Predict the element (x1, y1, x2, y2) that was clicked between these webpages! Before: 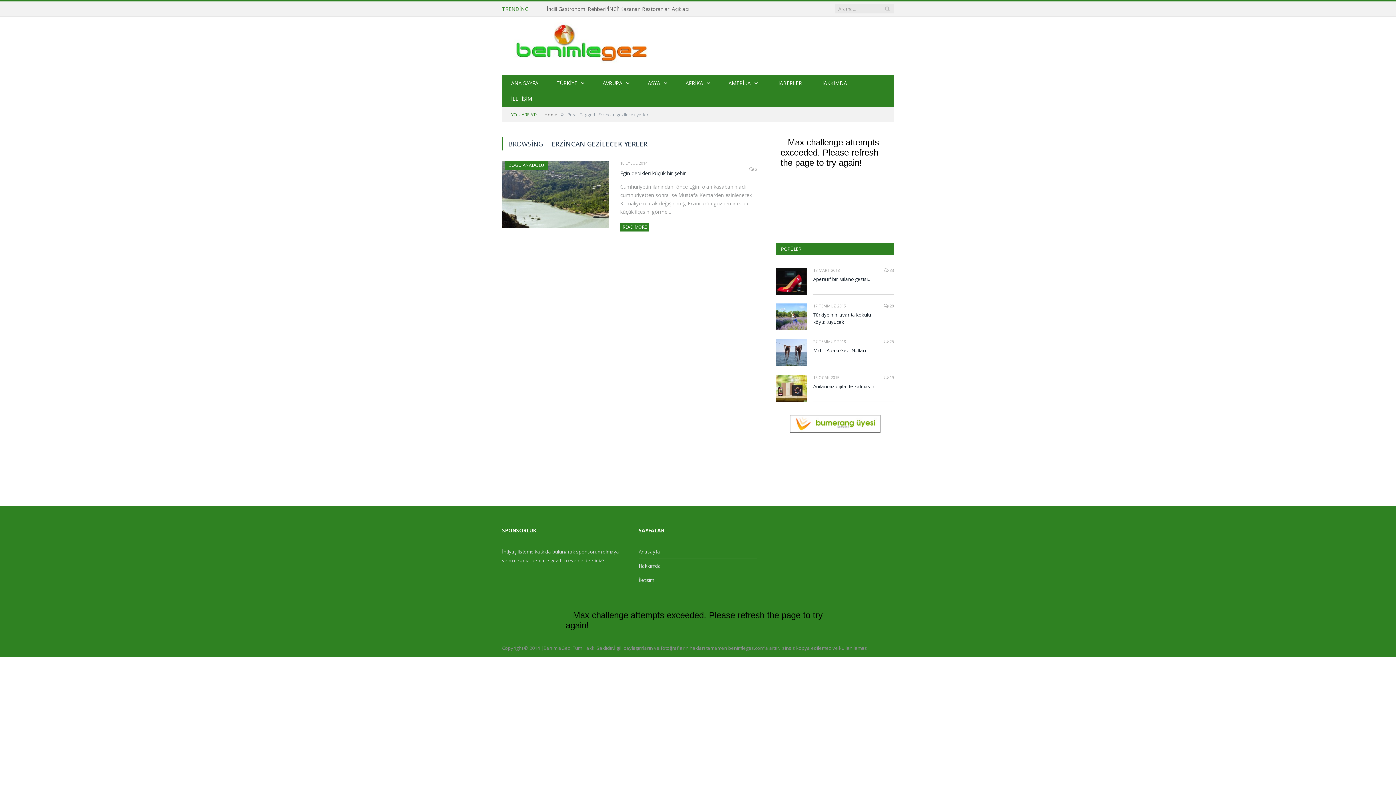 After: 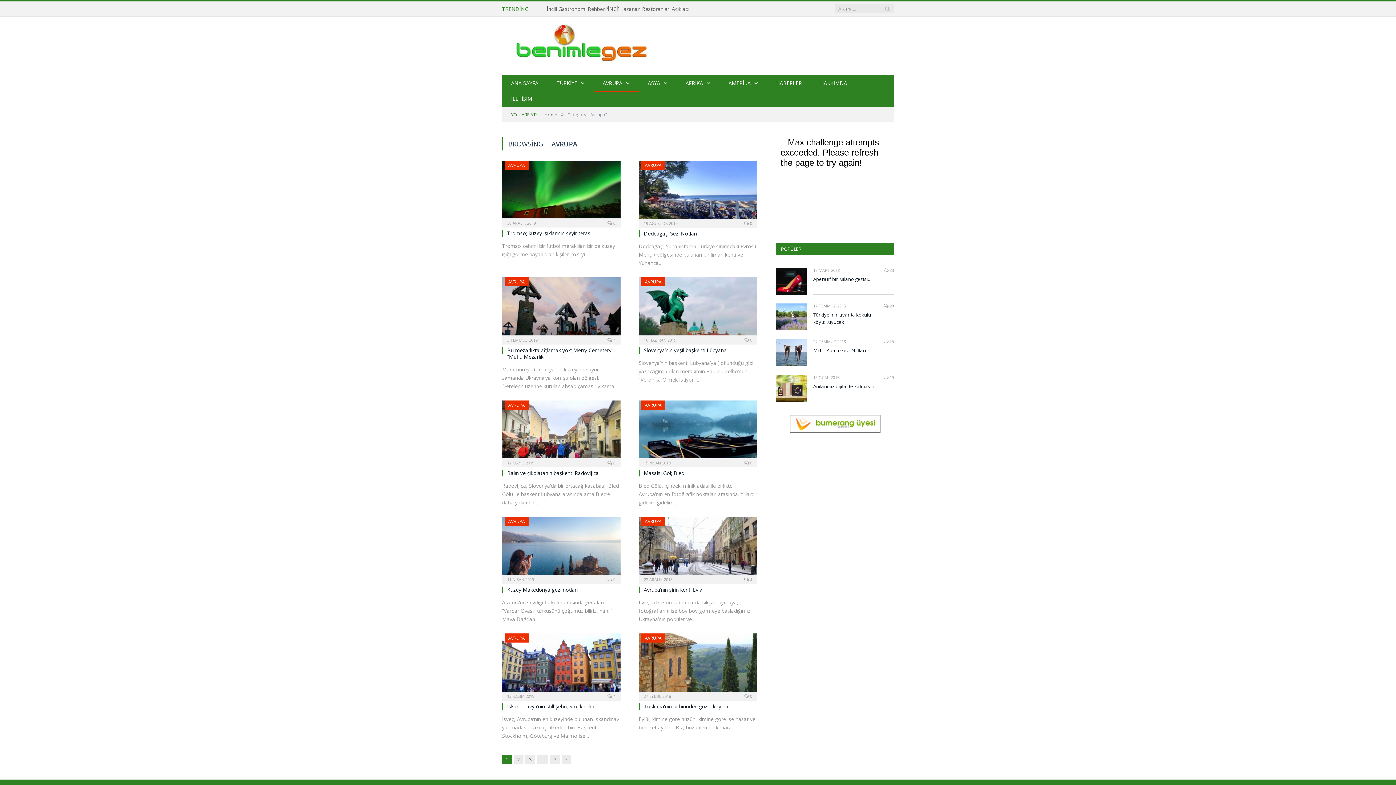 Action: bbox: (593, 75, 638, 91) label: AVRUPA